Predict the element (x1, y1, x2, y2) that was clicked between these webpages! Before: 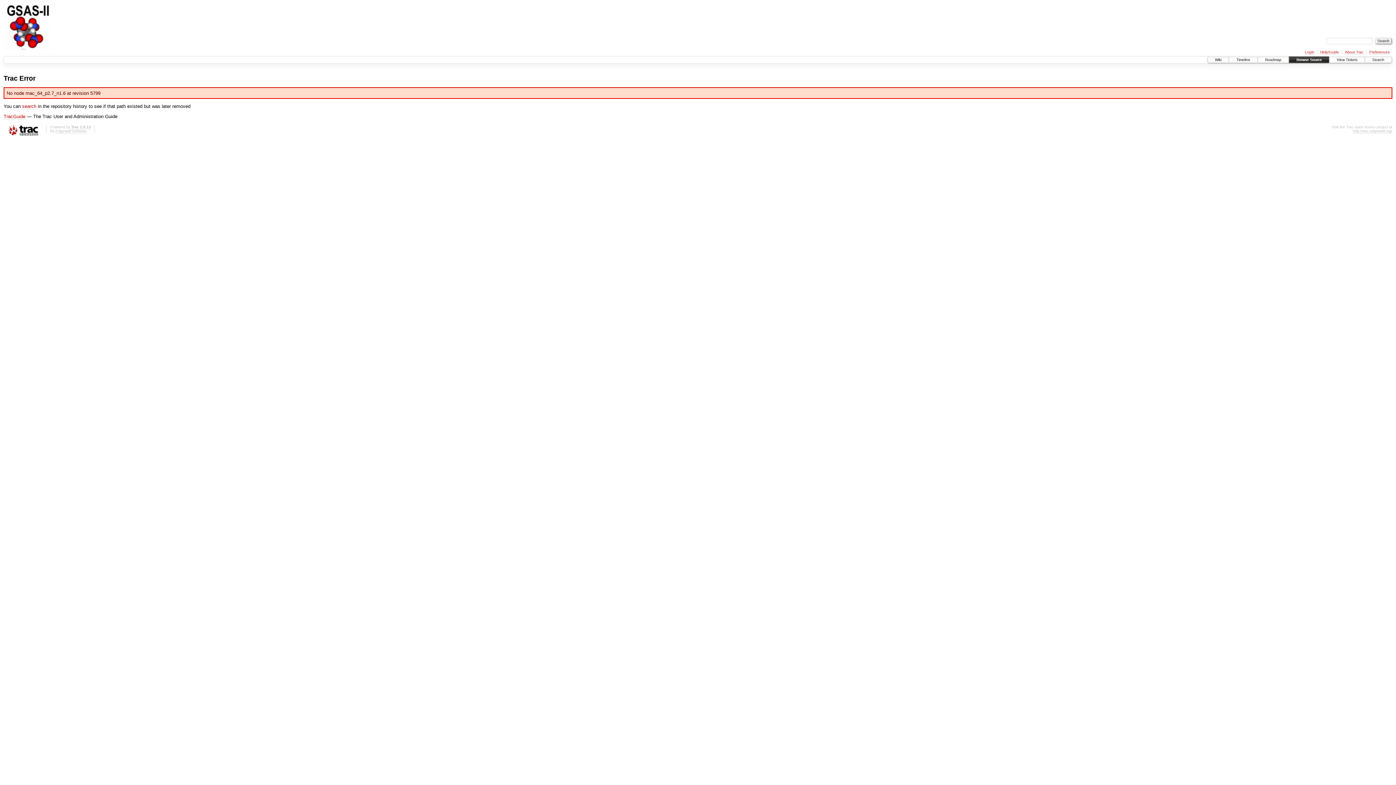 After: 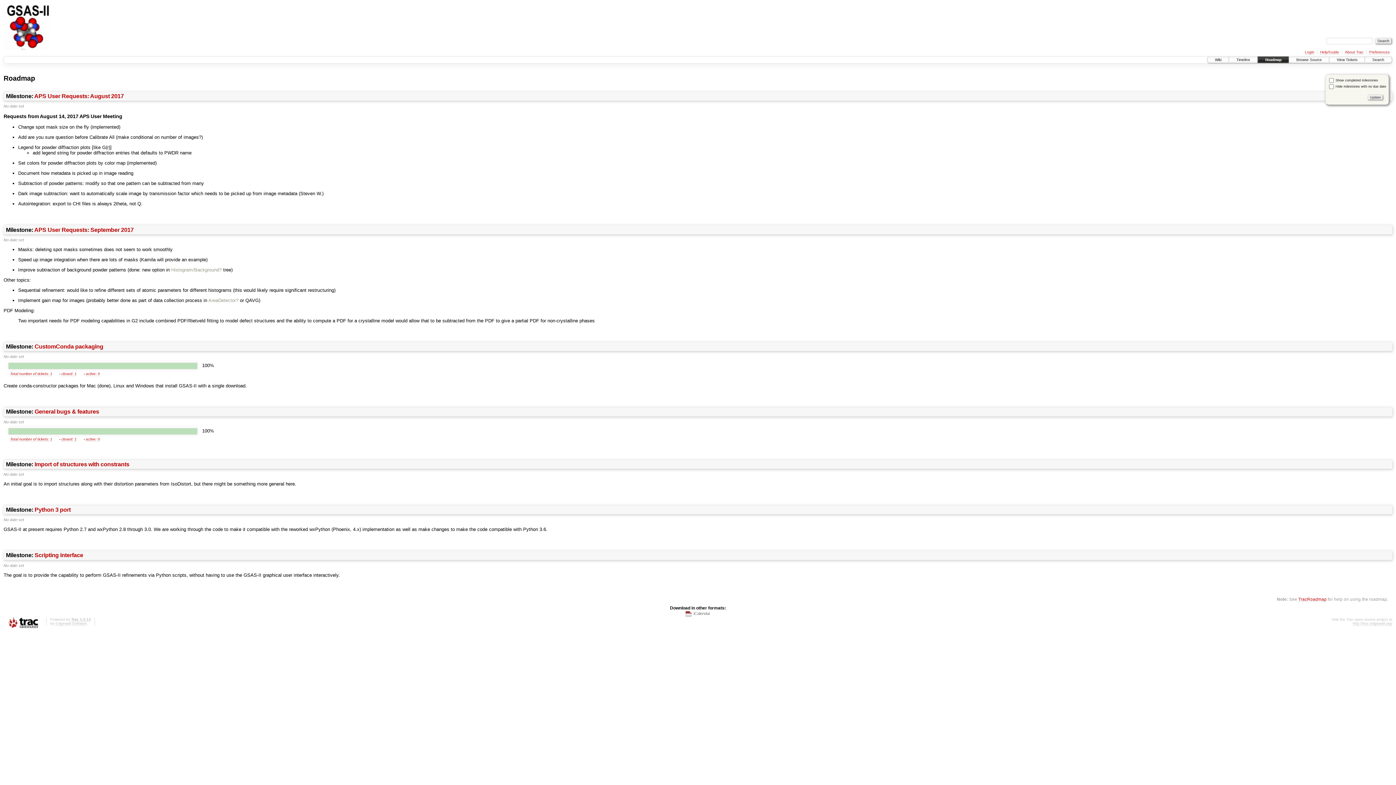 Action: label: Roadmap bbox: (1258, 56, 1289, 63)